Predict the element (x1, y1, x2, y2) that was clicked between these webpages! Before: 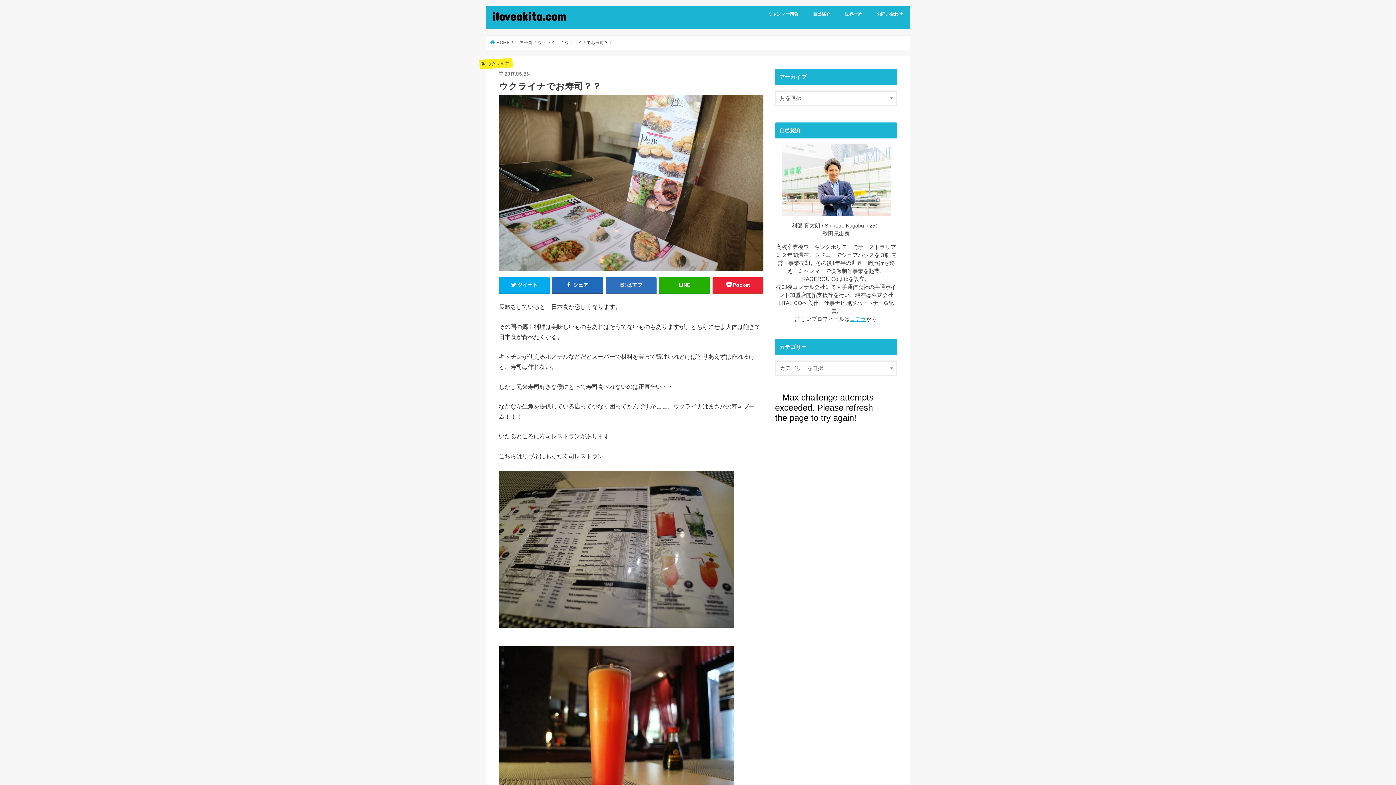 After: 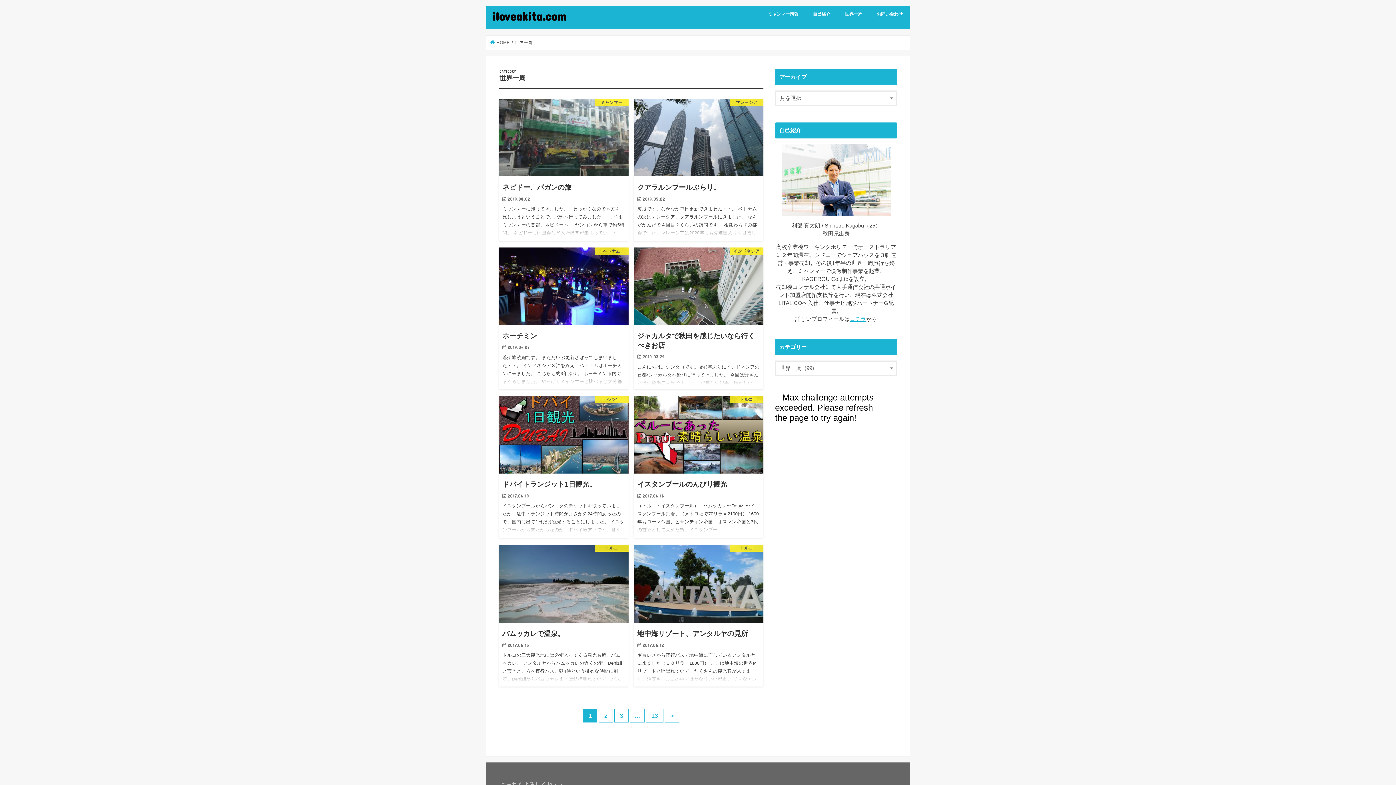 Action: label: 世界一周 bbox: (515, 40, 532, 44)